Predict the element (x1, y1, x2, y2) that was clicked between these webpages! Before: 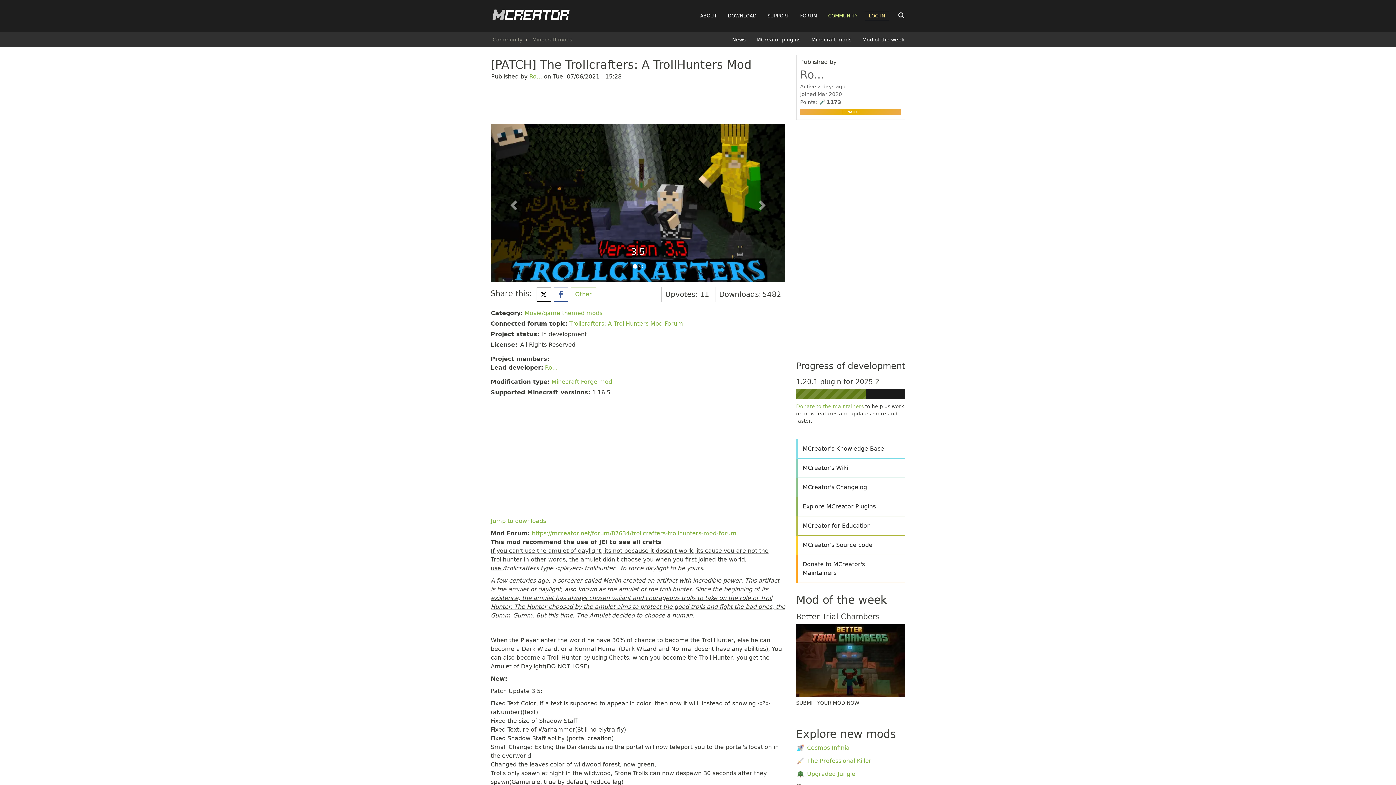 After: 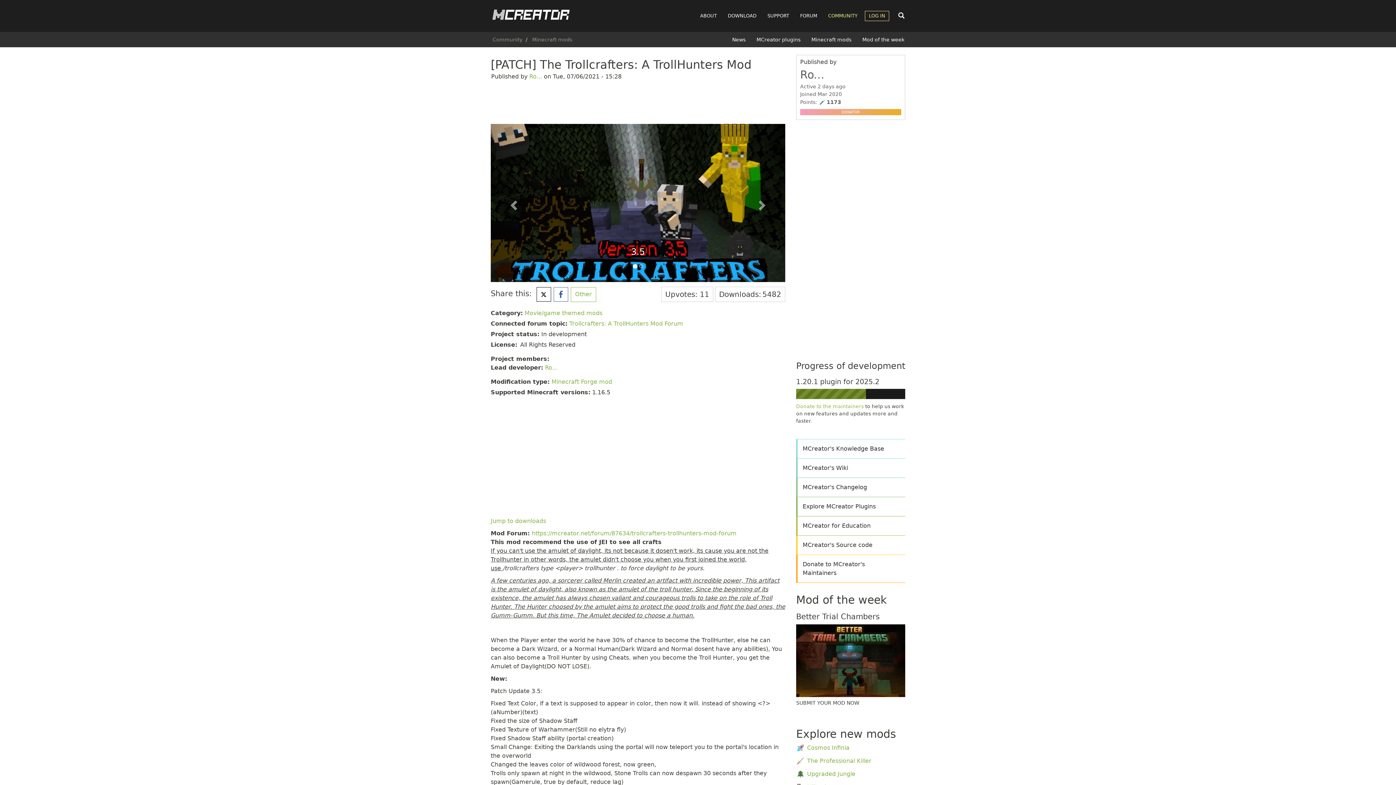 Action: bbox: (536, 287, 551, 301)